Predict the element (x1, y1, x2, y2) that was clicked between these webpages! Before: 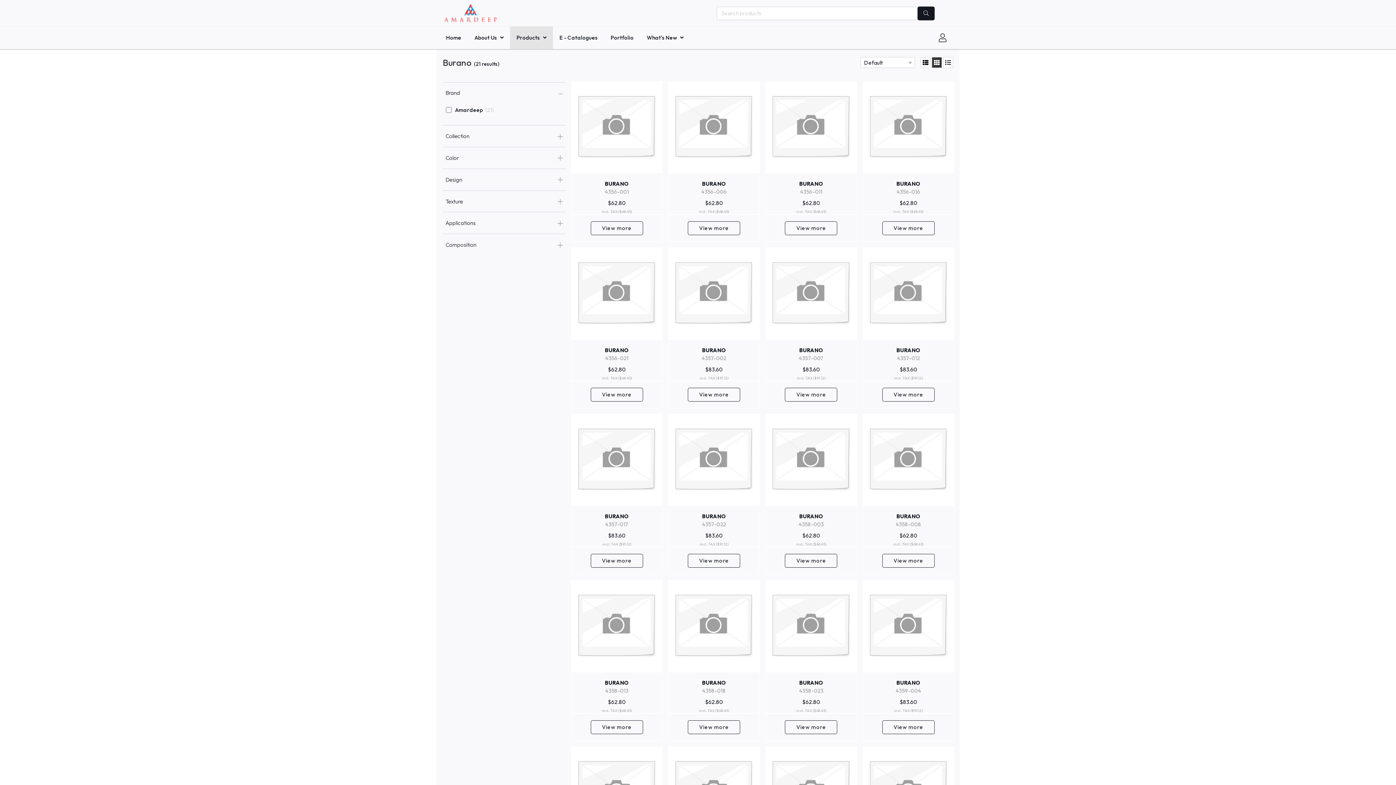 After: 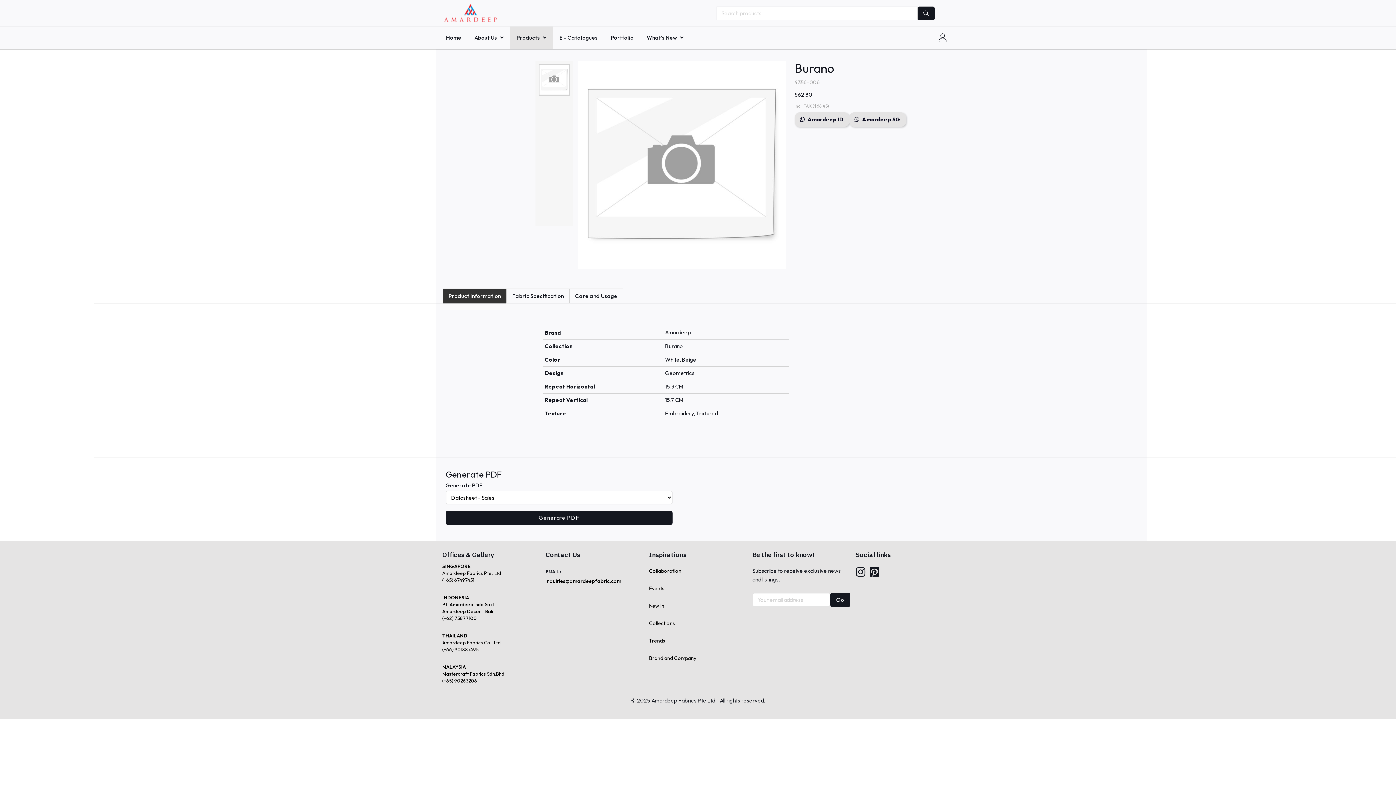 Action: bbox: (675, 180, 753, 187) label: BURANO